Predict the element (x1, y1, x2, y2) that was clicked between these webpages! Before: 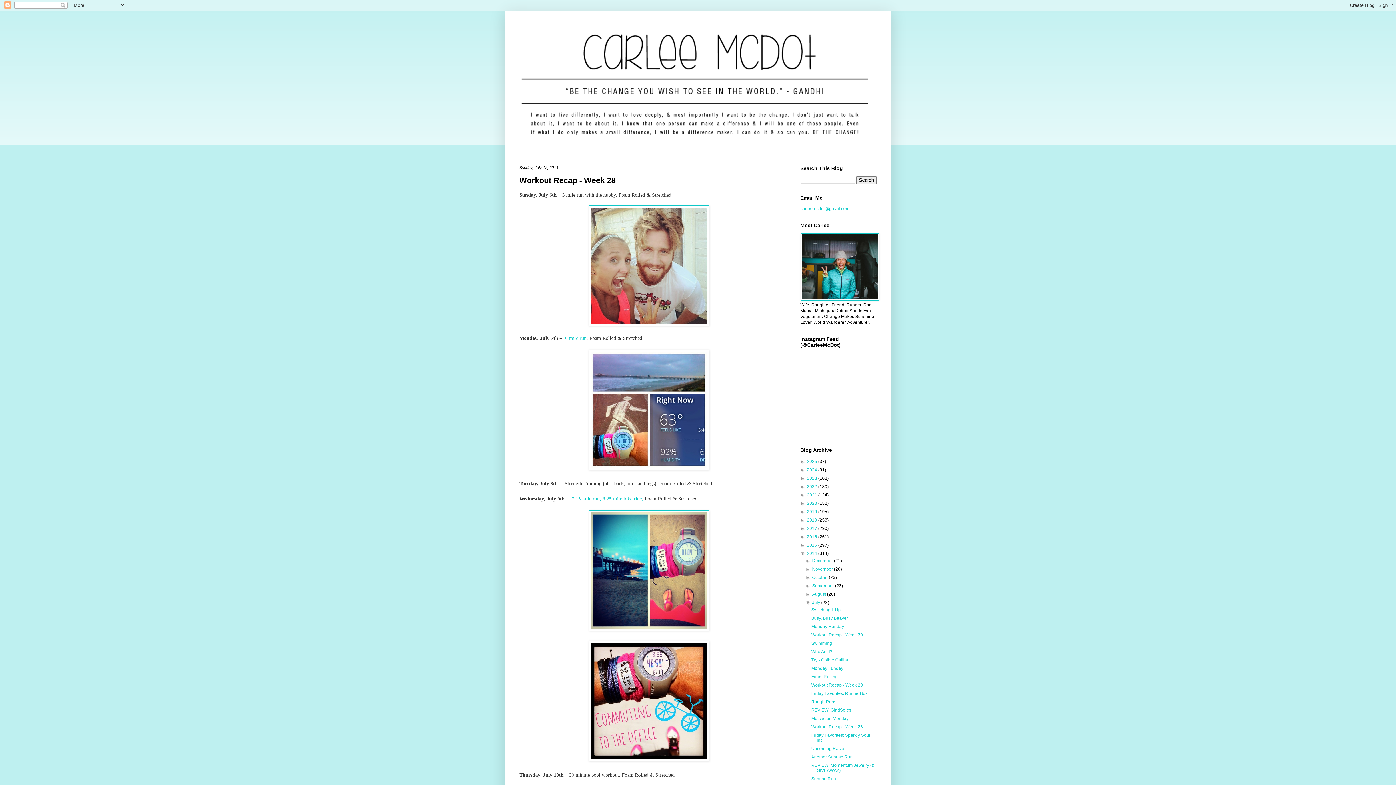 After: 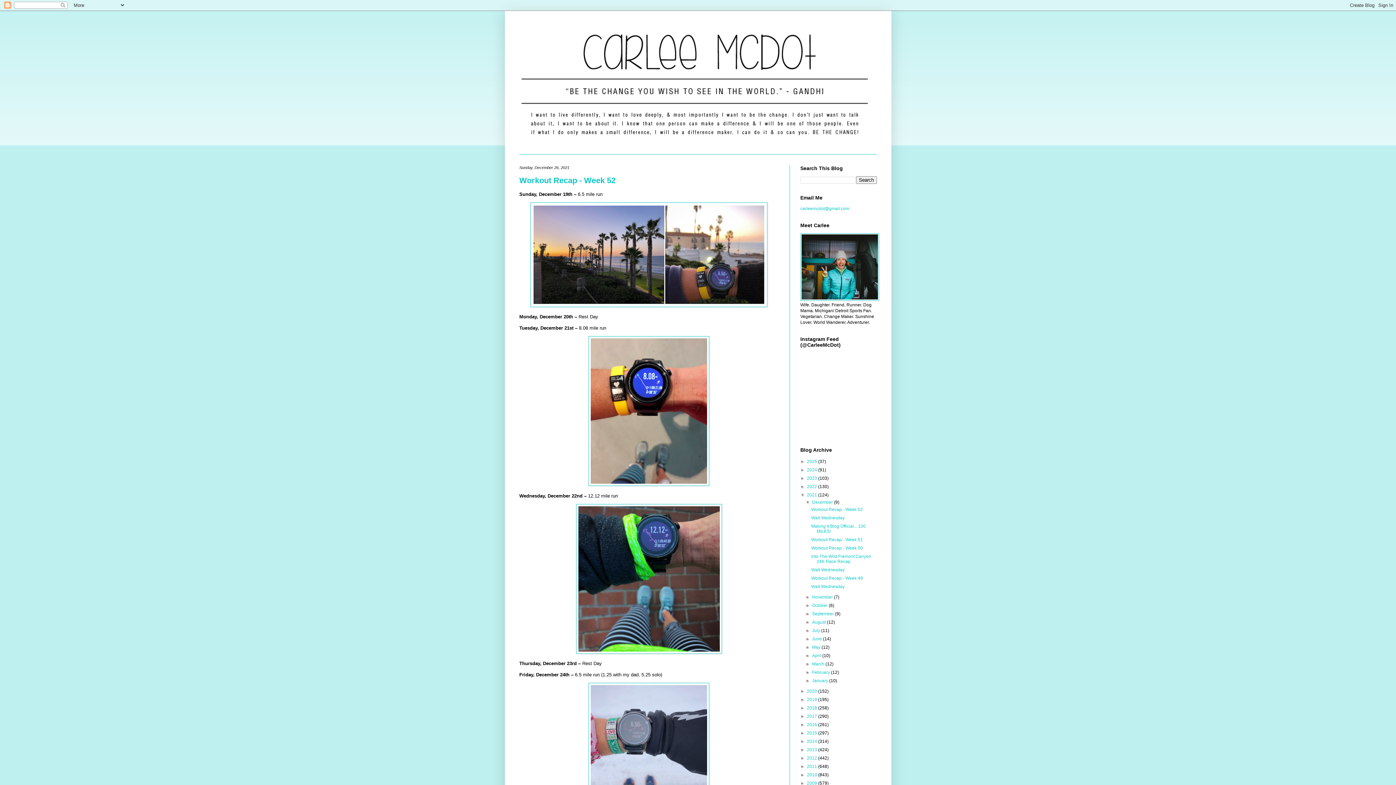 Action: label: 2021  bbox: (807, 492, 818, 497)